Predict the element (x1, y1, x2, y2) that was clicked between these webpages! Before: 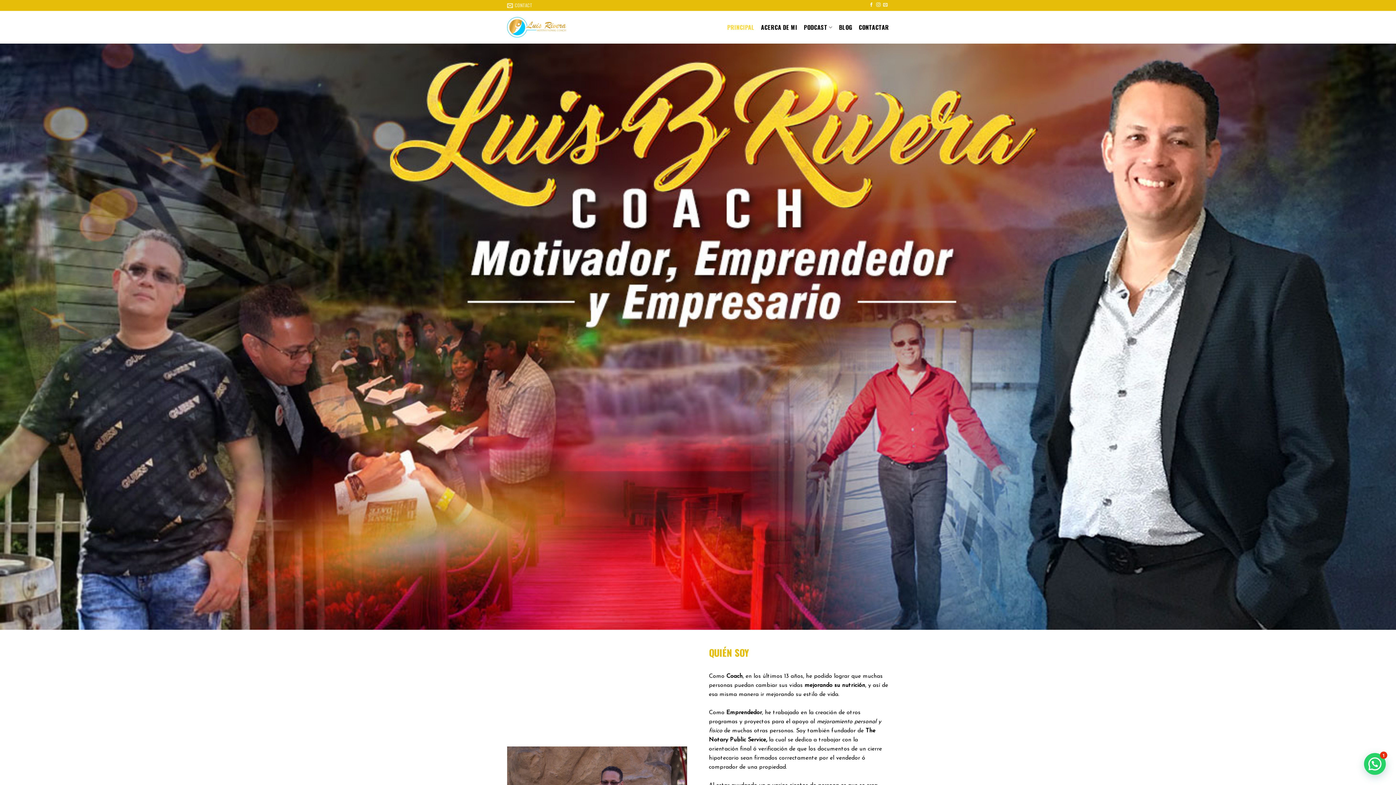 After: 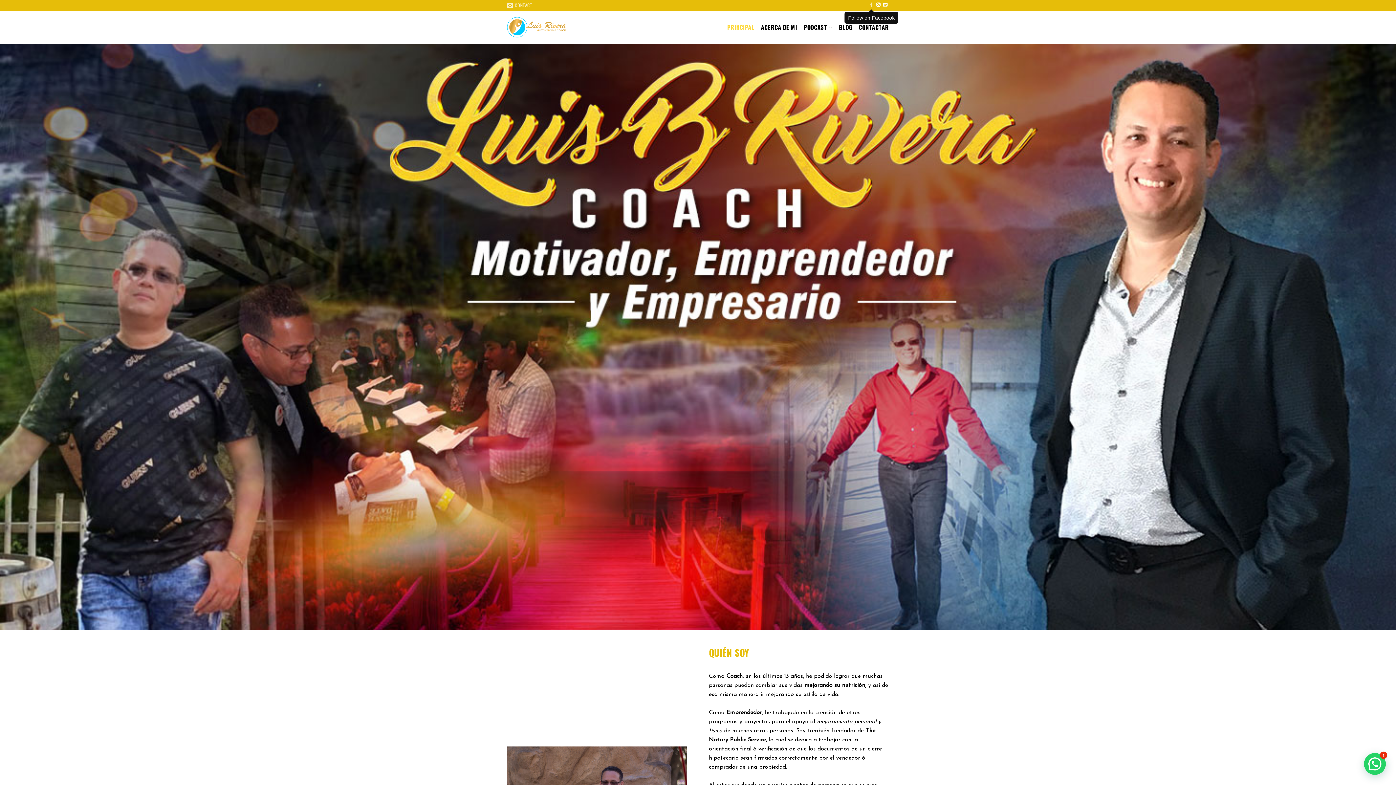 Action: label: Follow on Facebook bbox: (869, 2, 873, 7)